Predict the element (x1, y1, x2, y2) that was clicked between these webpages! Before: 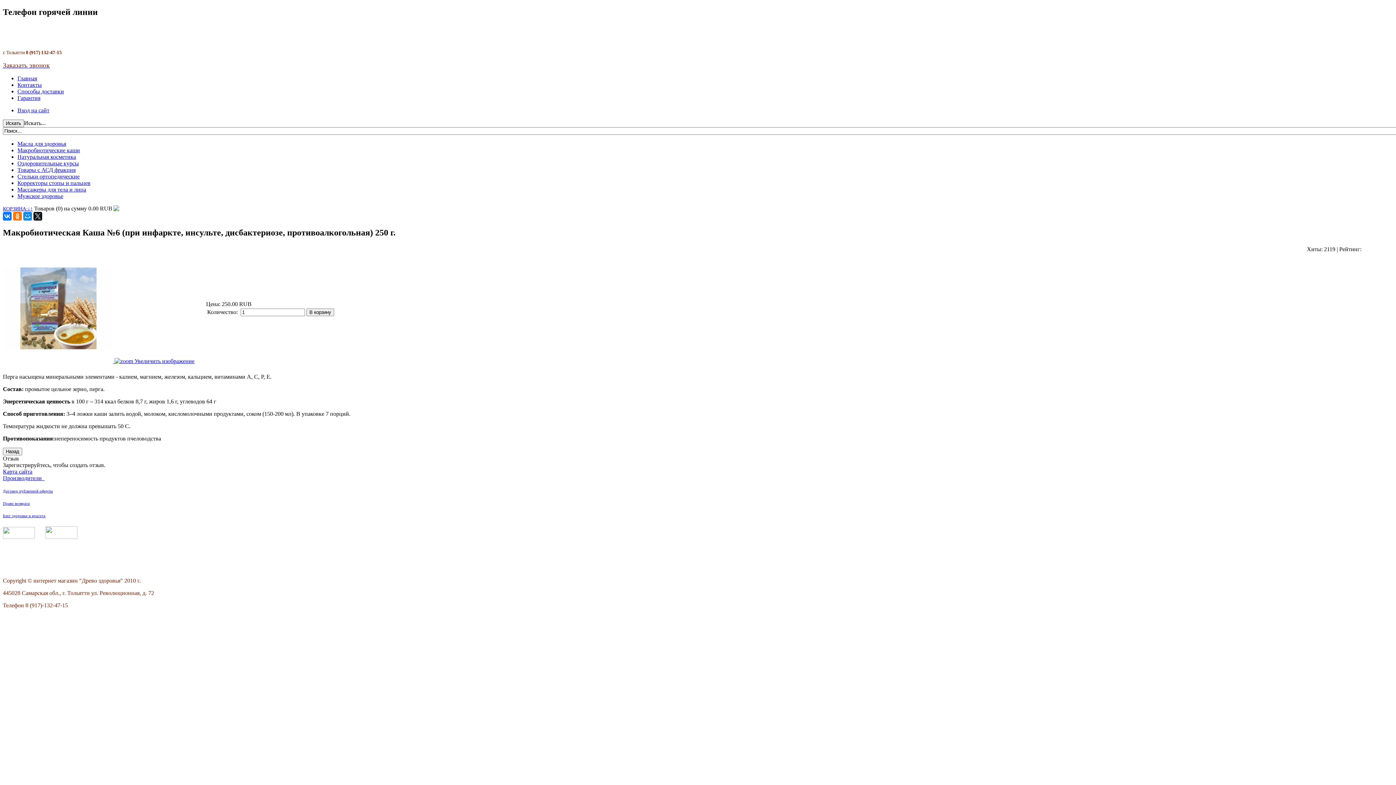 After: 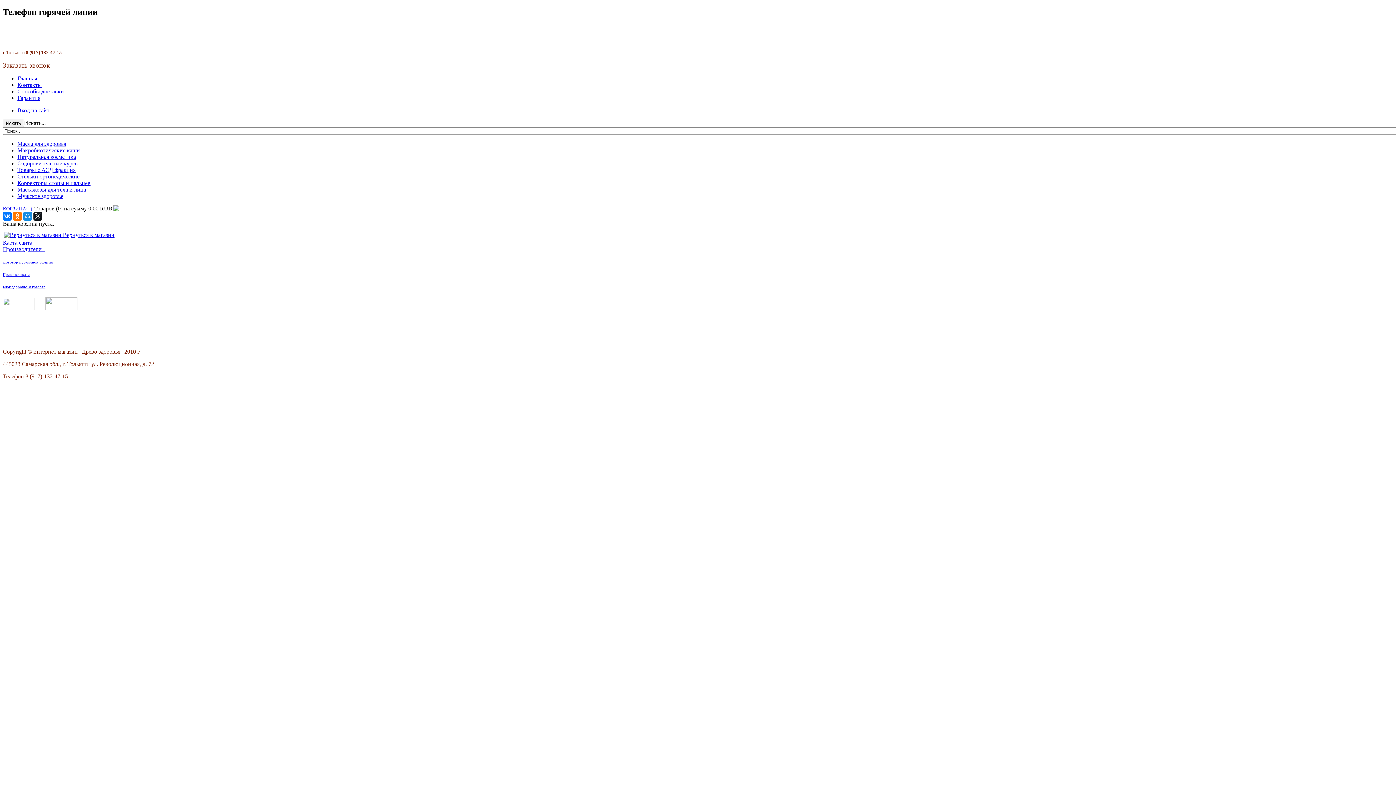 Action: bbox: (112, 205, 119, 211)